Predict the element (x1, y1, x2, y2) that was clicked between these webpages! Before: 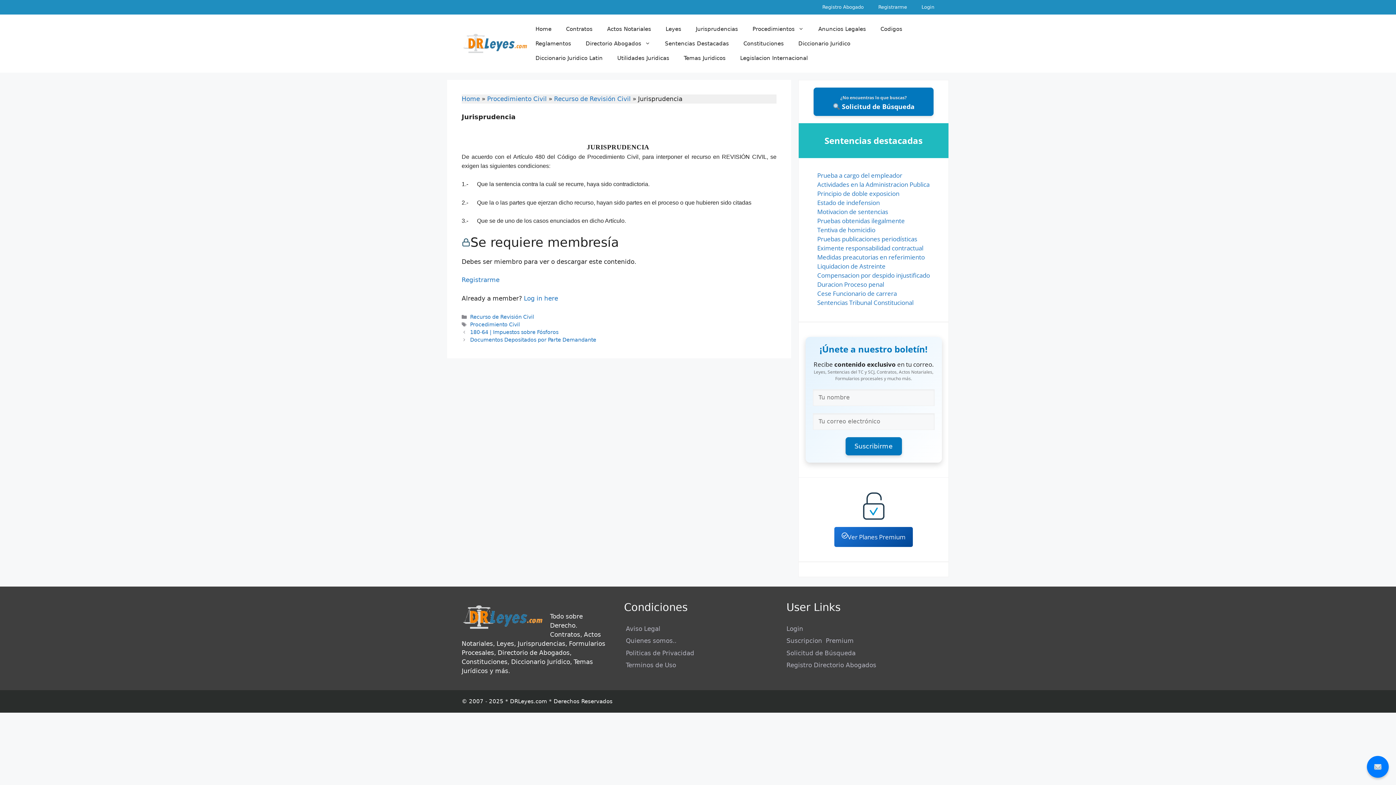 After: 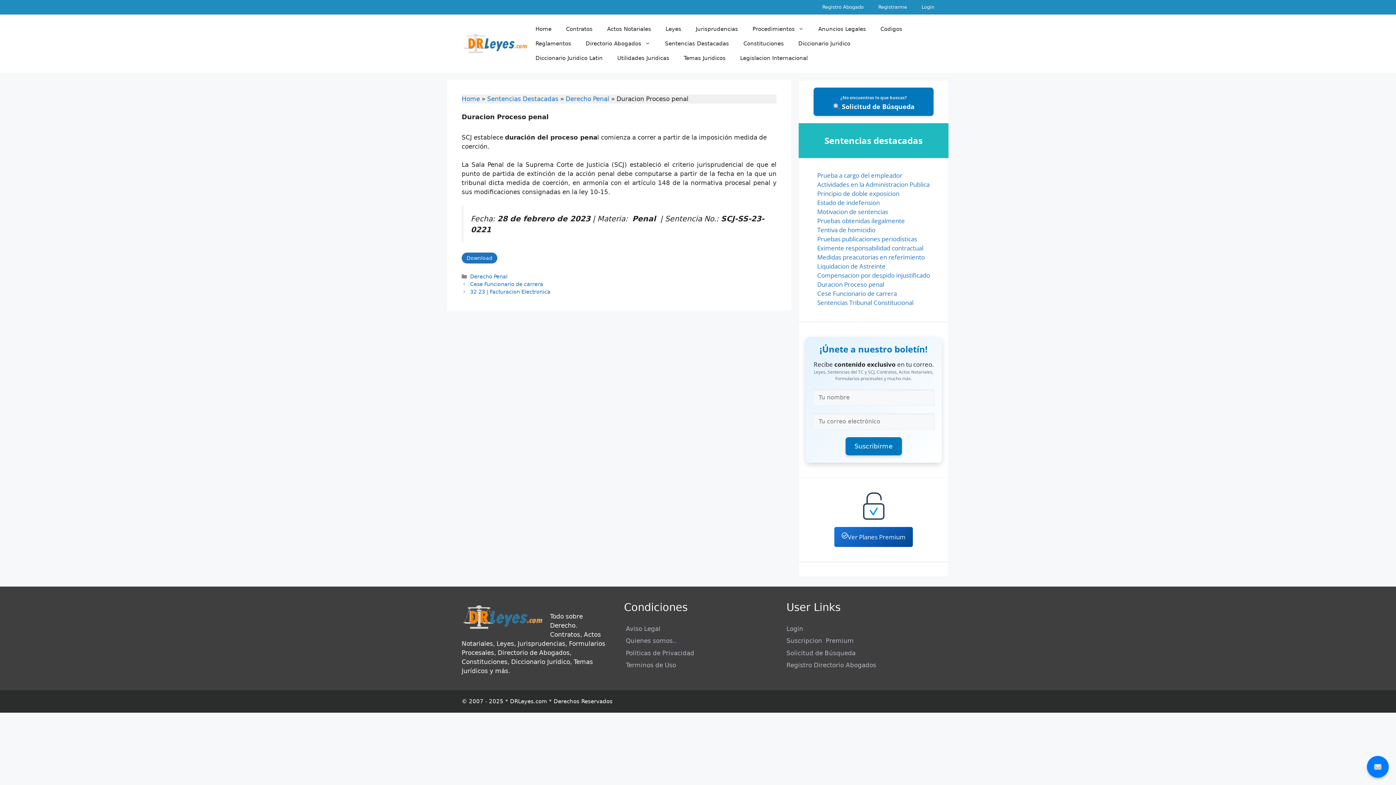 Action: label: Duracion Proceso penal bbox: (817, 280, 884, 288)